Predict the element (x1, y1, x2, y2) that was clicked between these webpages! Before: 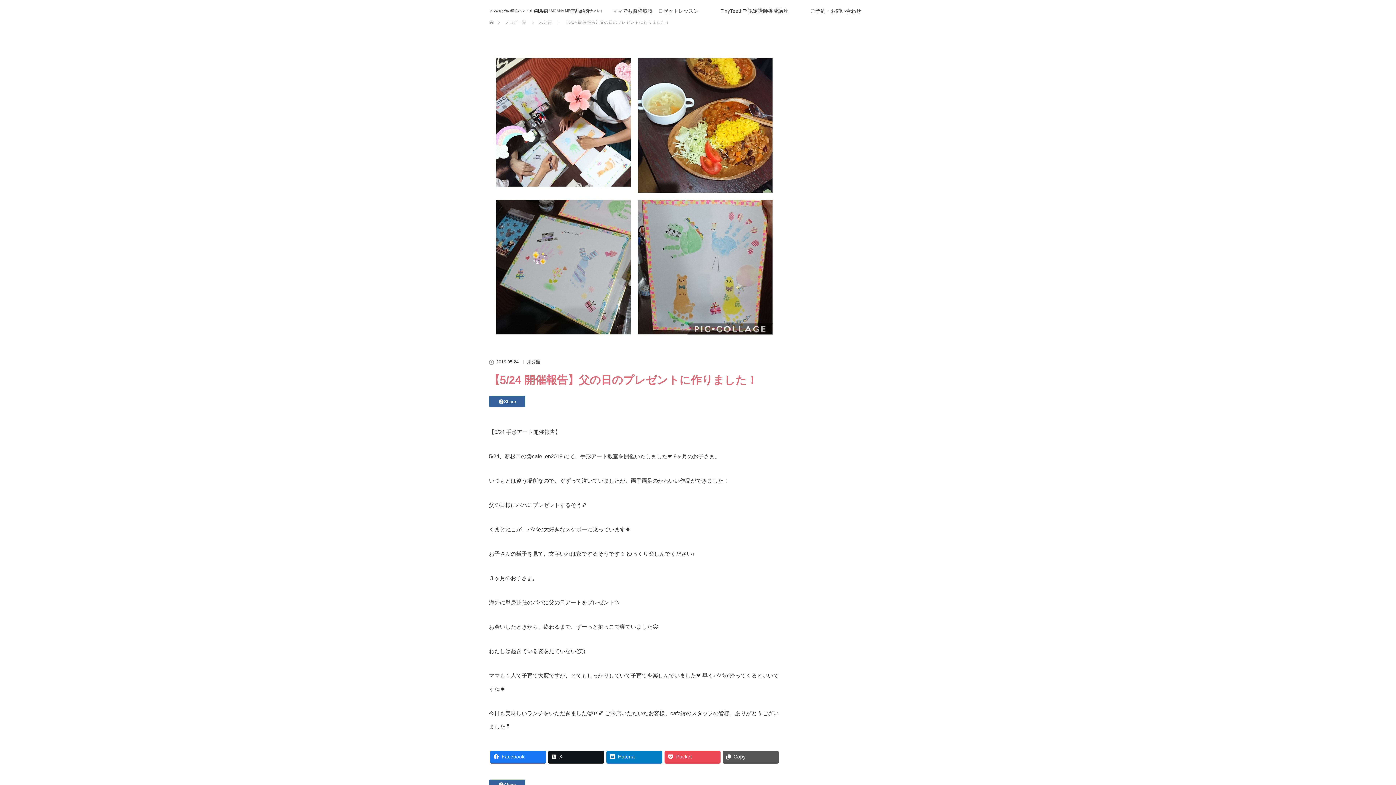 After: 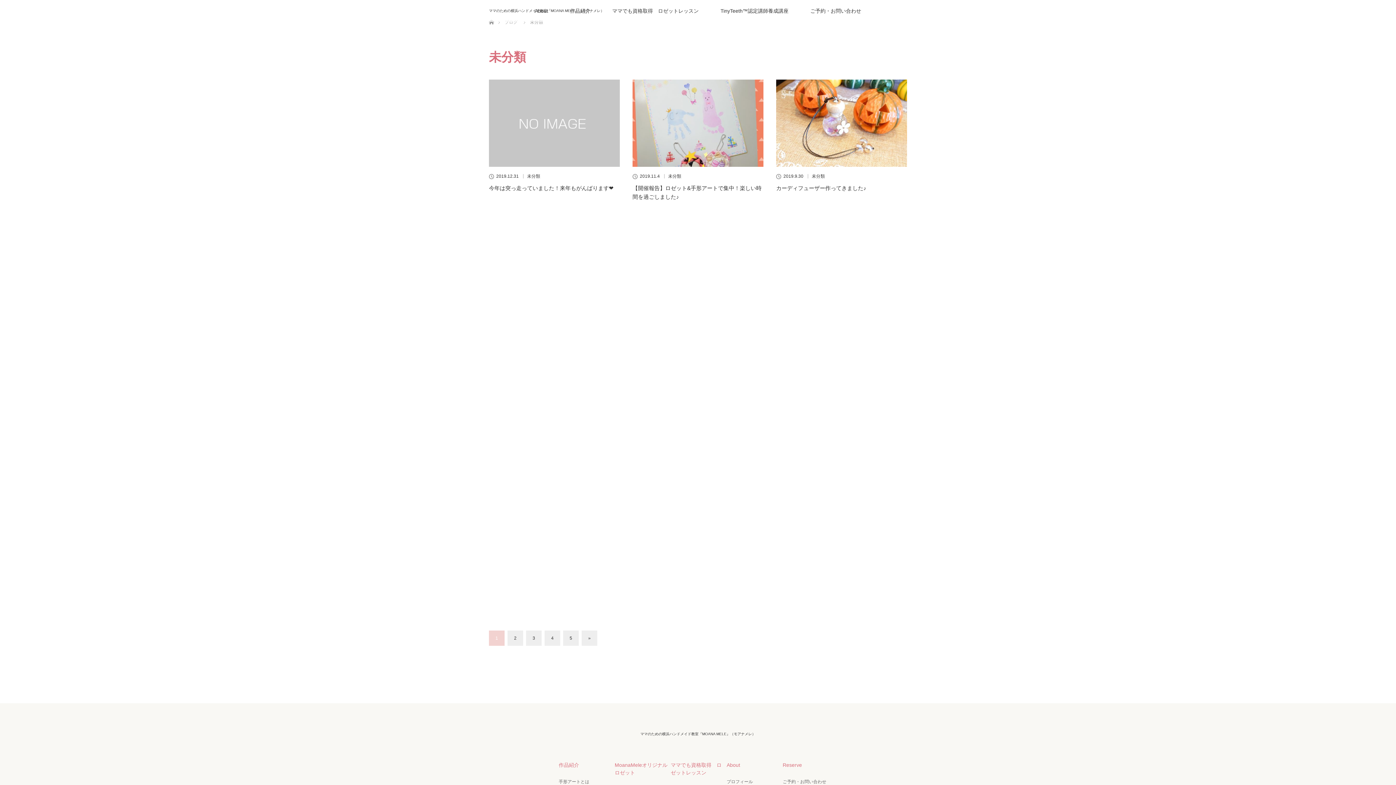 Action: bbox: (527, 360, 540, 364) label: 未分類